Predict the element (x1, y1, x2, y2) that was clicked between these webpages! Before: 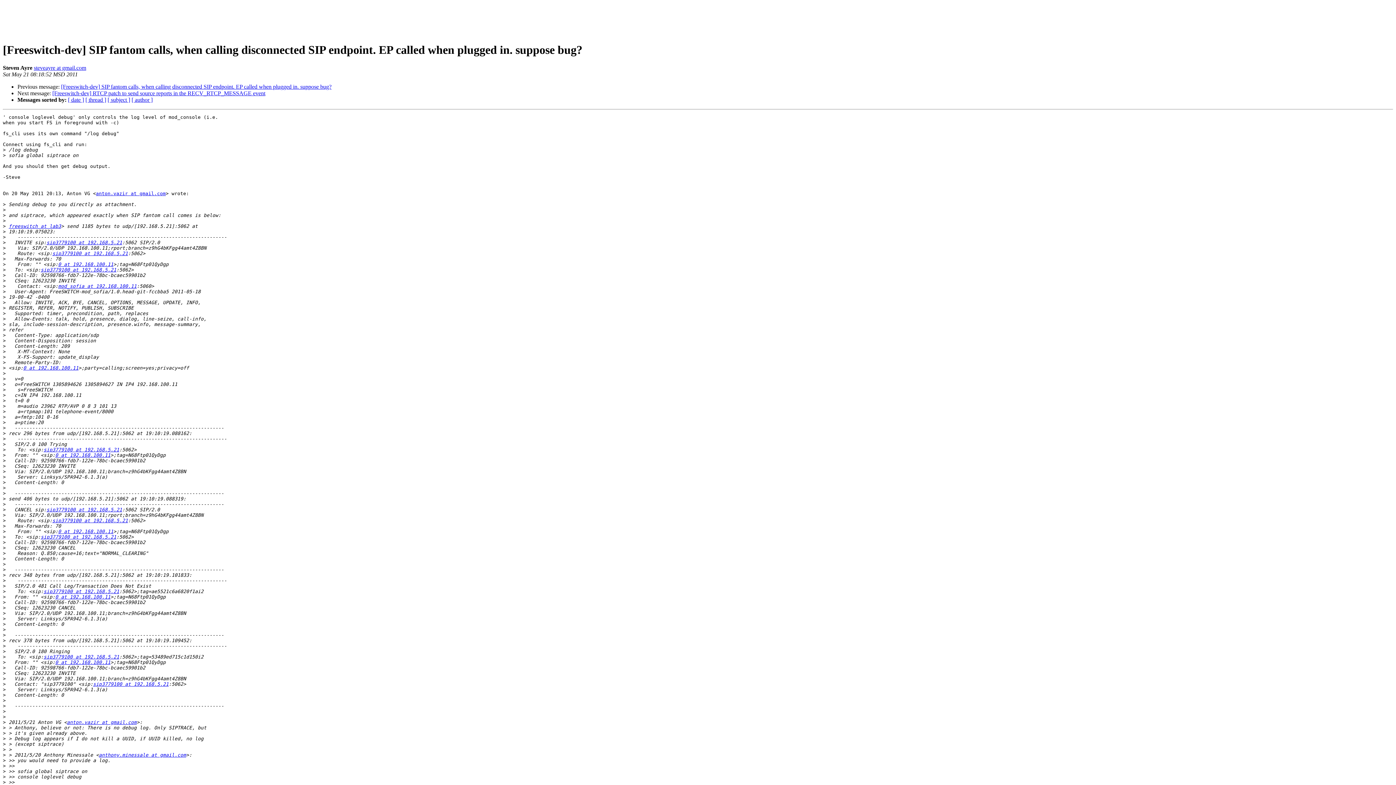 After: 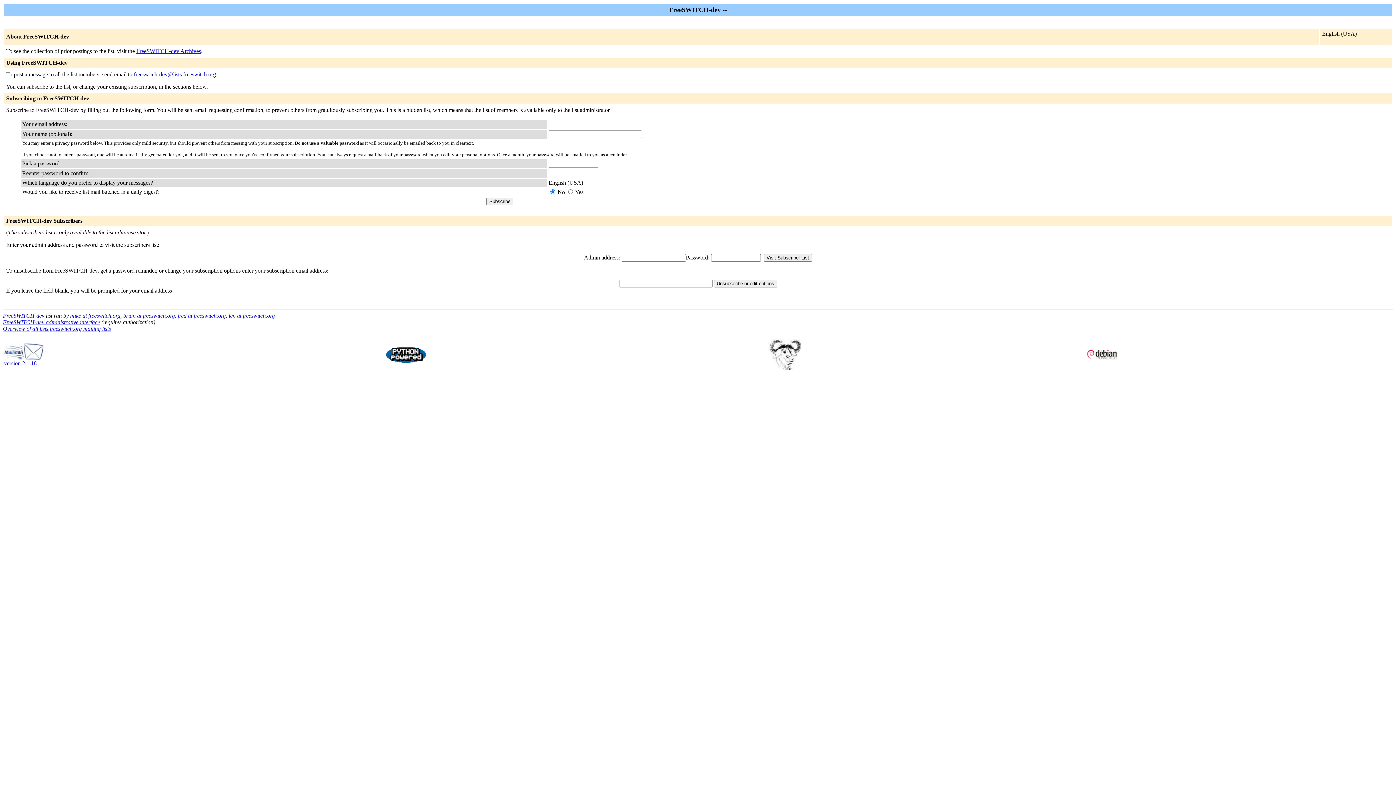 Action: label: anthony.minessale at gmail.com bbox: (98, 752, 186, 758)